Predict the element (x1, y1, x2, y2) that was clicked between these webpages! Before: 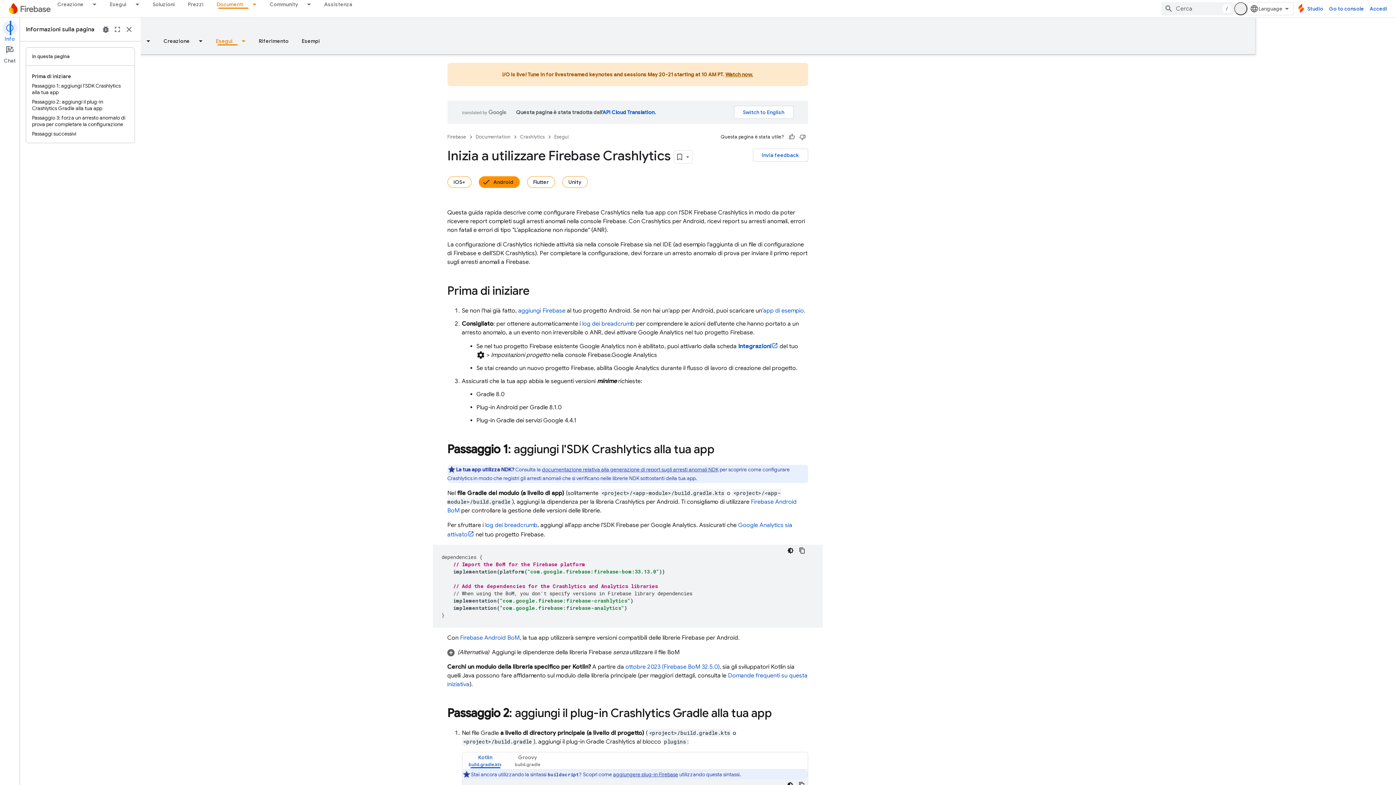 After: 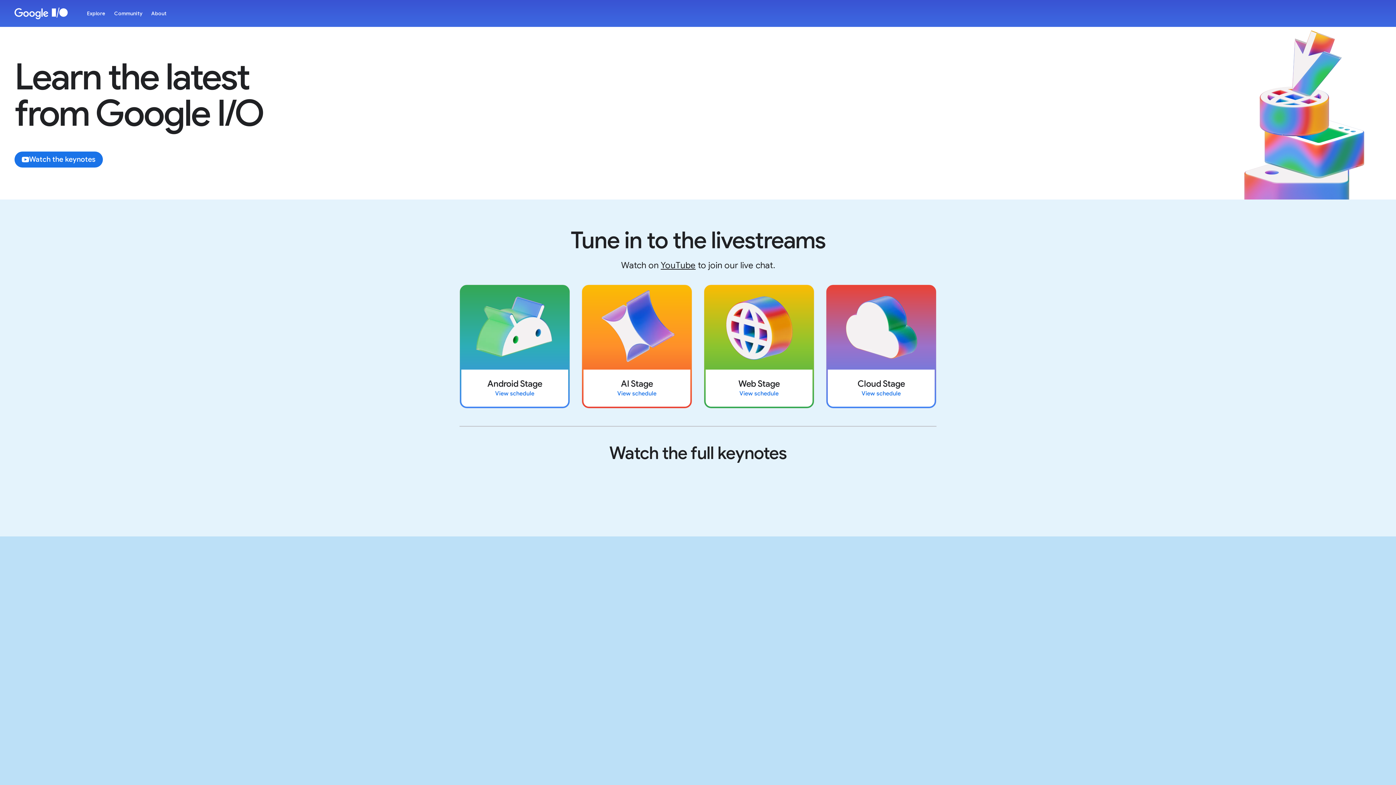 Action: label: Watch now. bbox: (786, 71, 813, 77)